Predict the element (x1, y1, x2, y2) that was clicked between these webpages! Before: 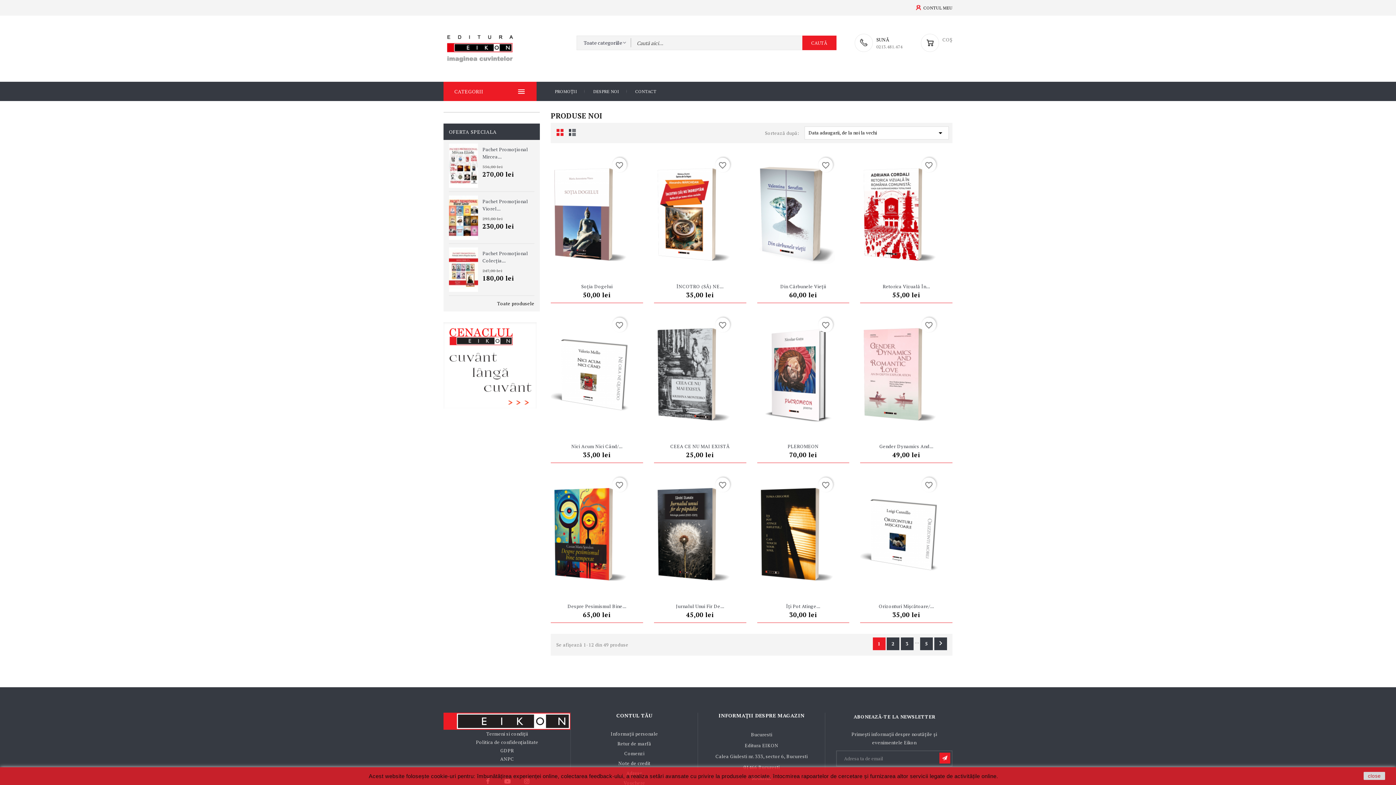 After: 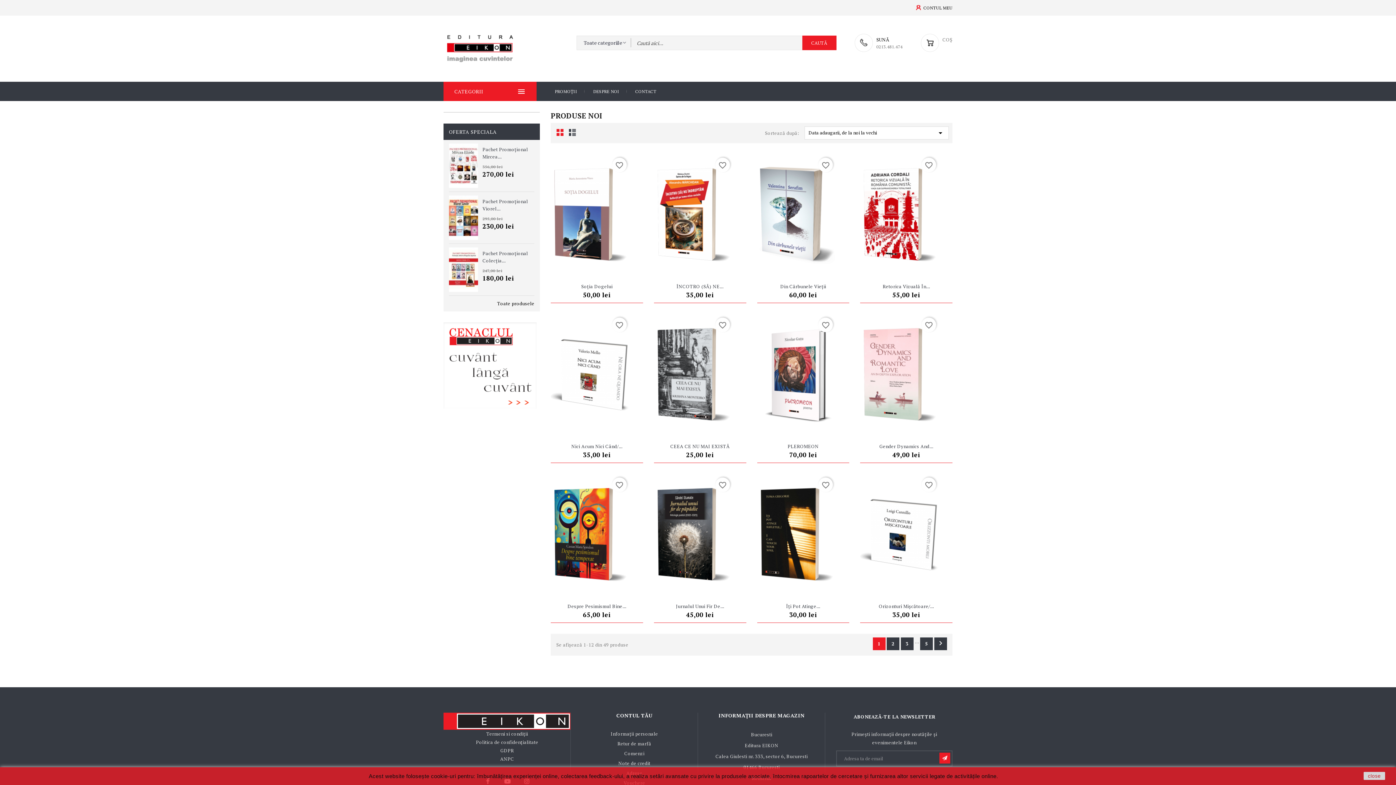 Action: label: 1 bbox: (873, 637, 885, 650)